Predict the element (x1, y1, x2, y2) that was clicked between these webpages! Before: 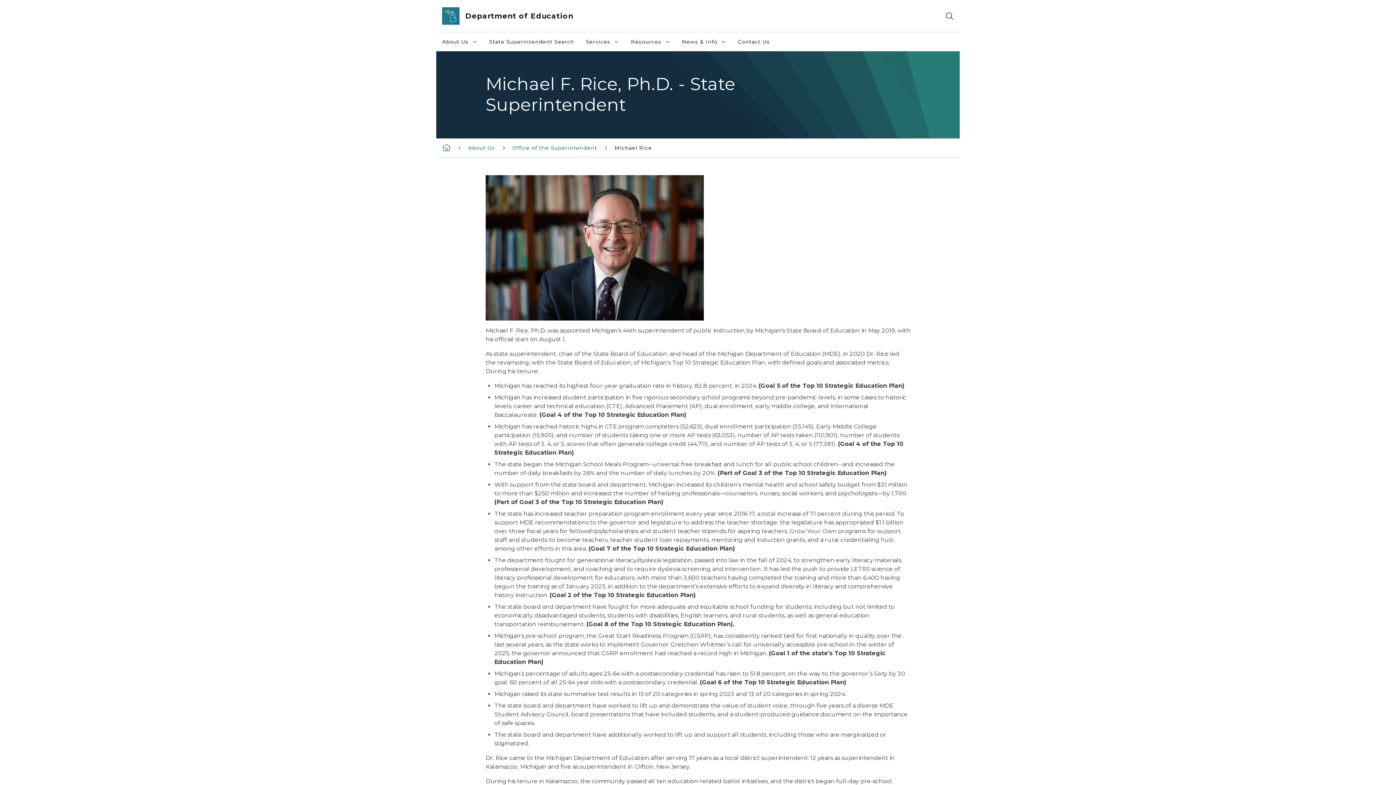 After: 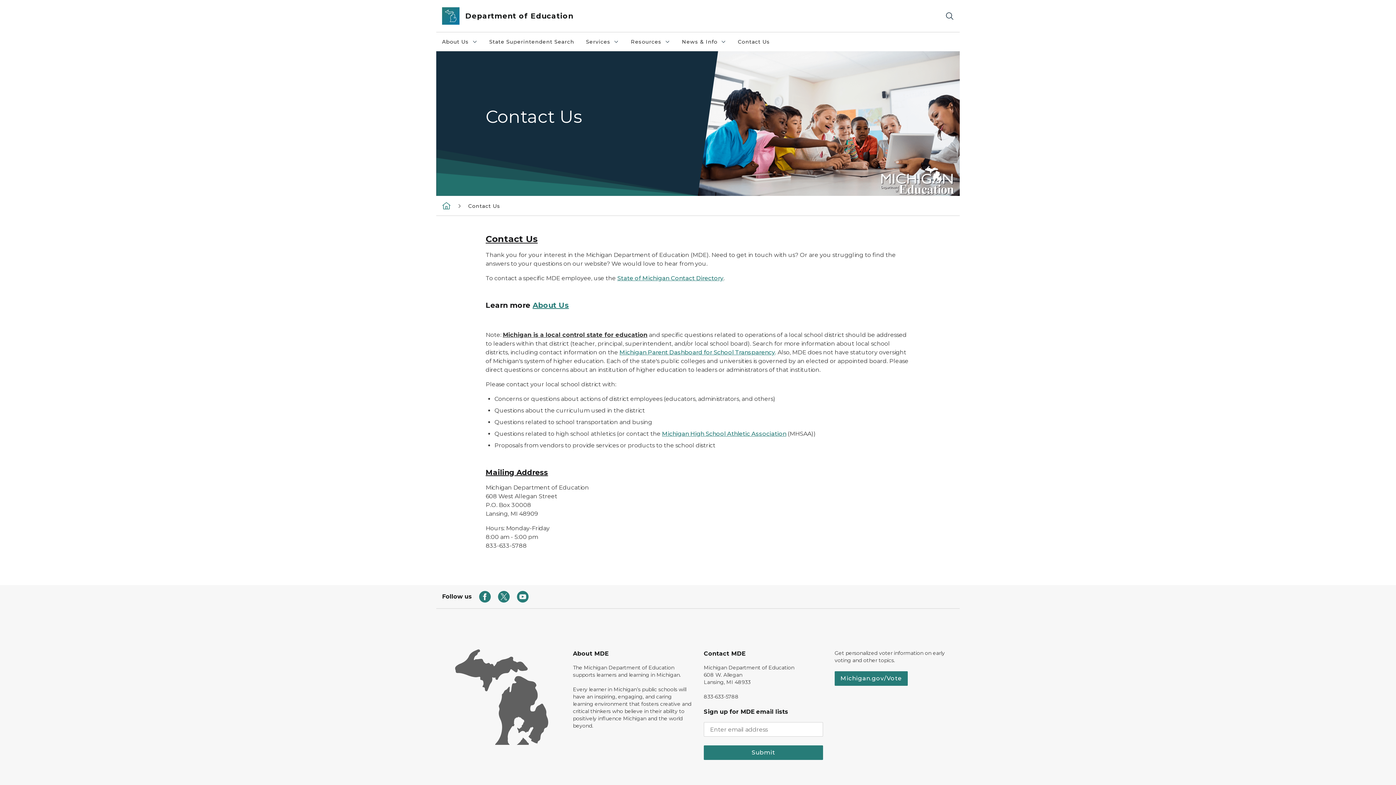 Action: bbox: (732, 32, 775, 51) label: Contact Us